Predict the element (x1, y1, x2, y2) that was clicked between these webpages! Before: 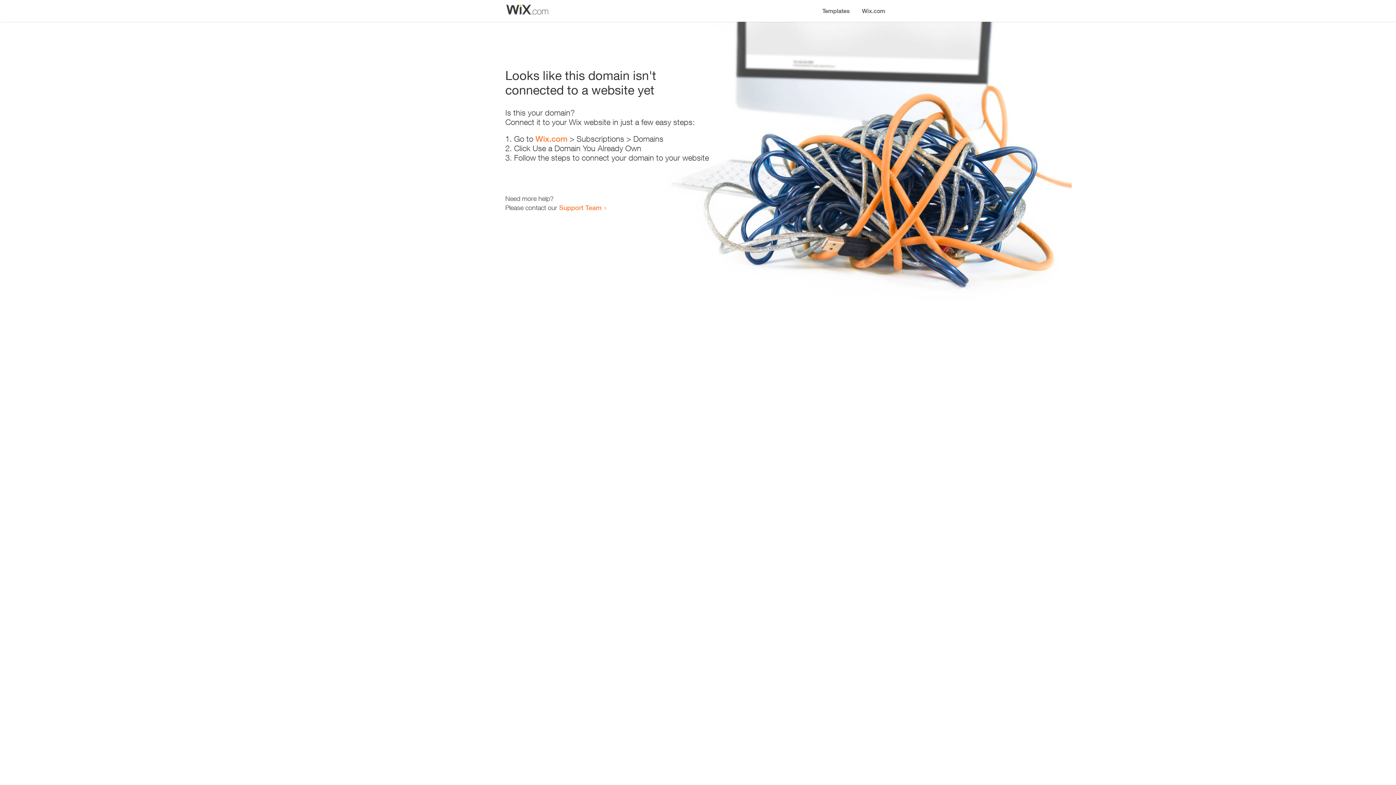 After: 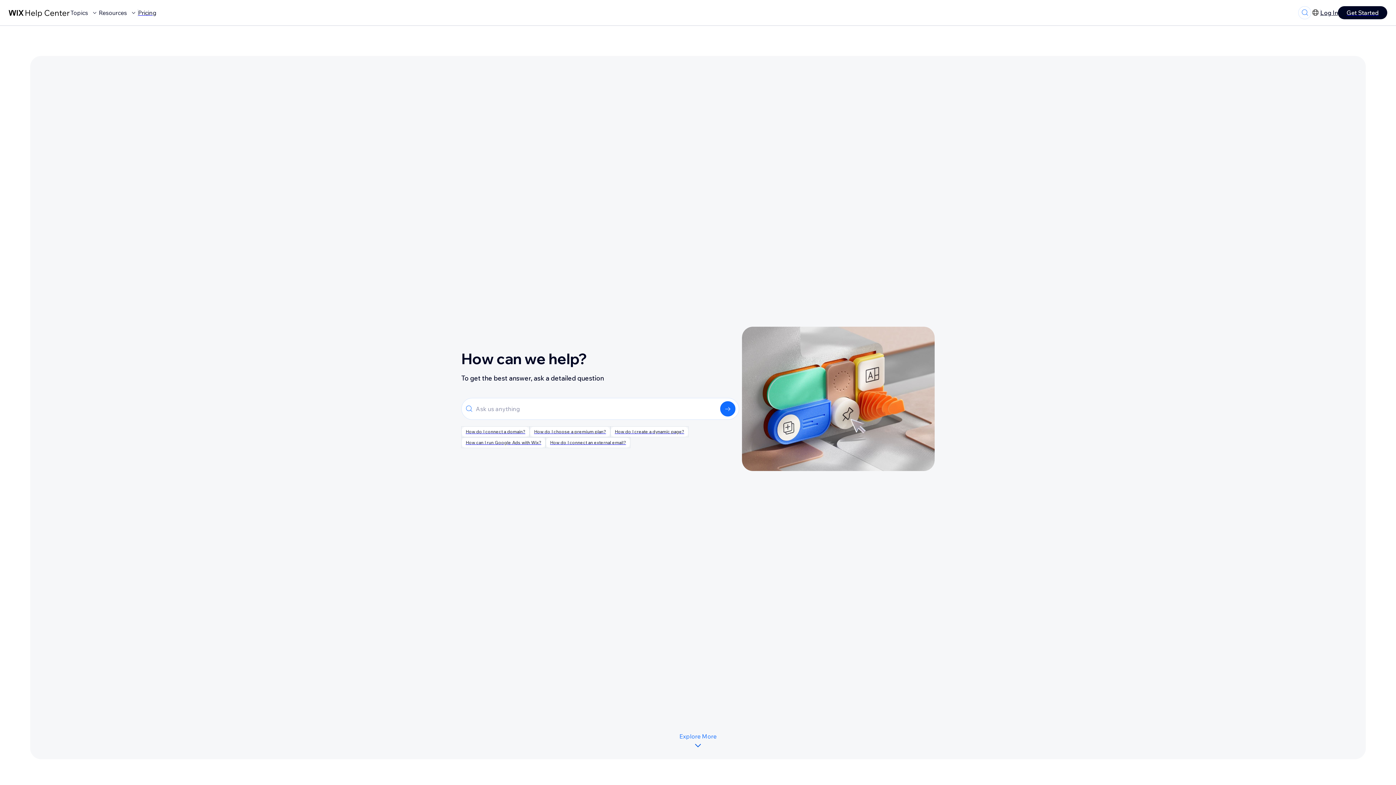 Action: bbox: (559, 203, 601, 211) label: Support Team